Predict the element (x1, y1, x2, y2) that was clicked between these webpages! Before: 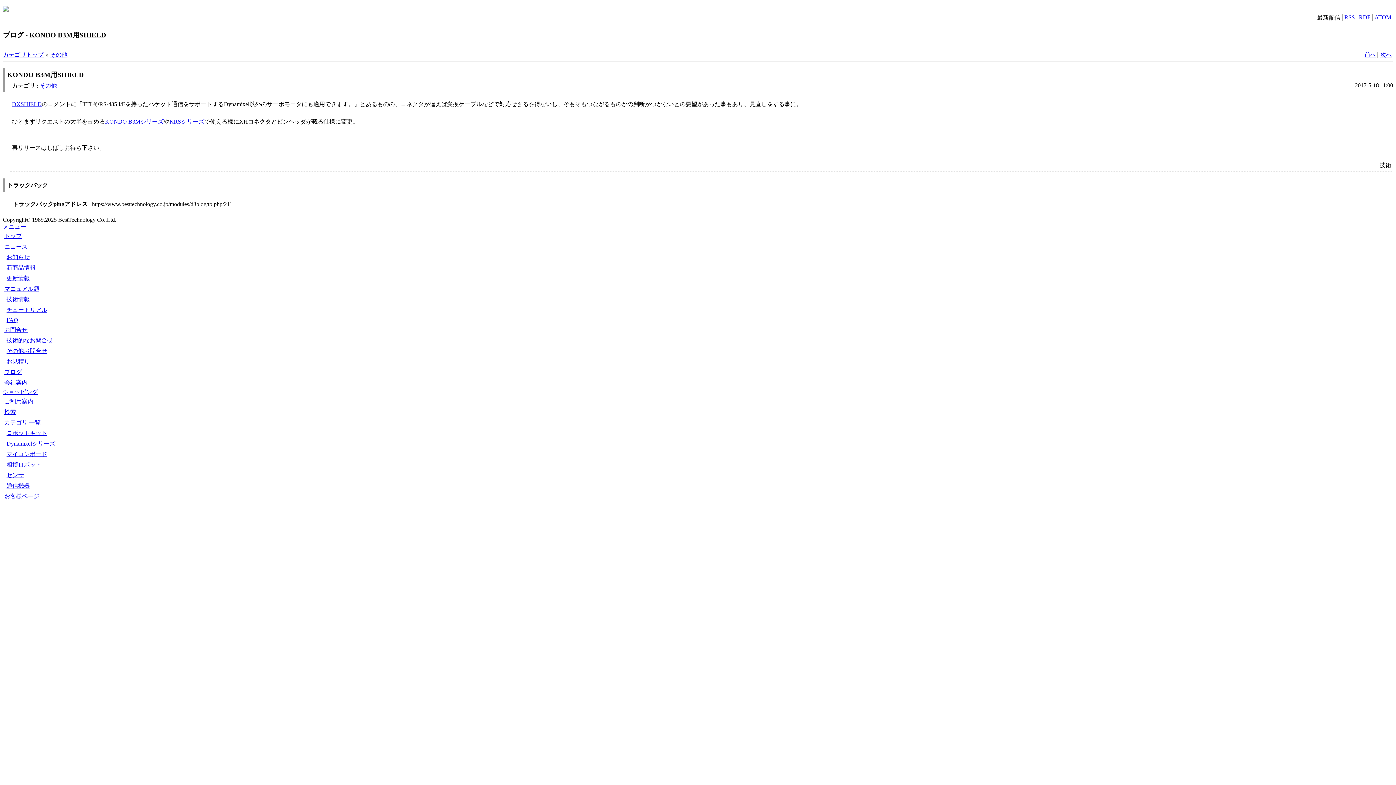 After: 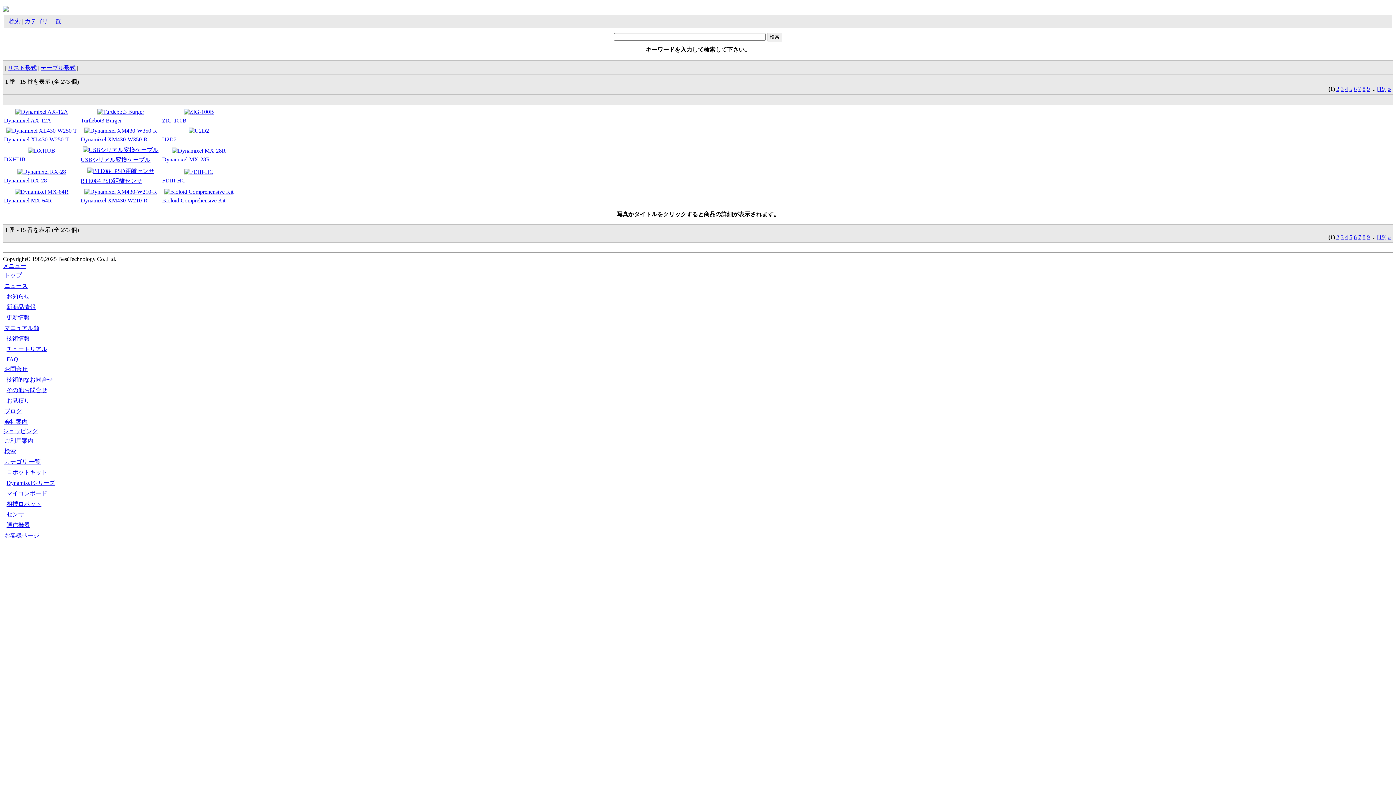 Action: bbox: (2, 388, 37, 395) label: ショッピング